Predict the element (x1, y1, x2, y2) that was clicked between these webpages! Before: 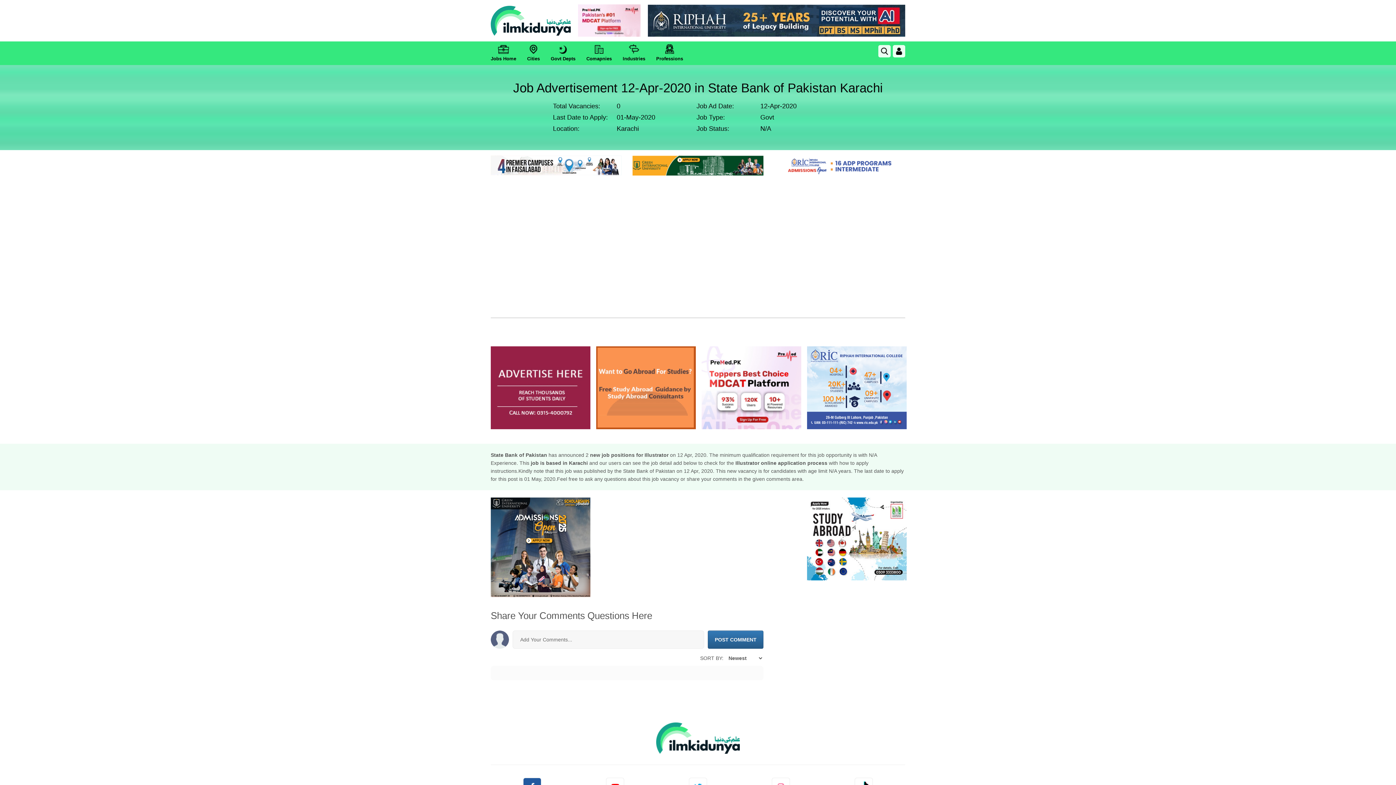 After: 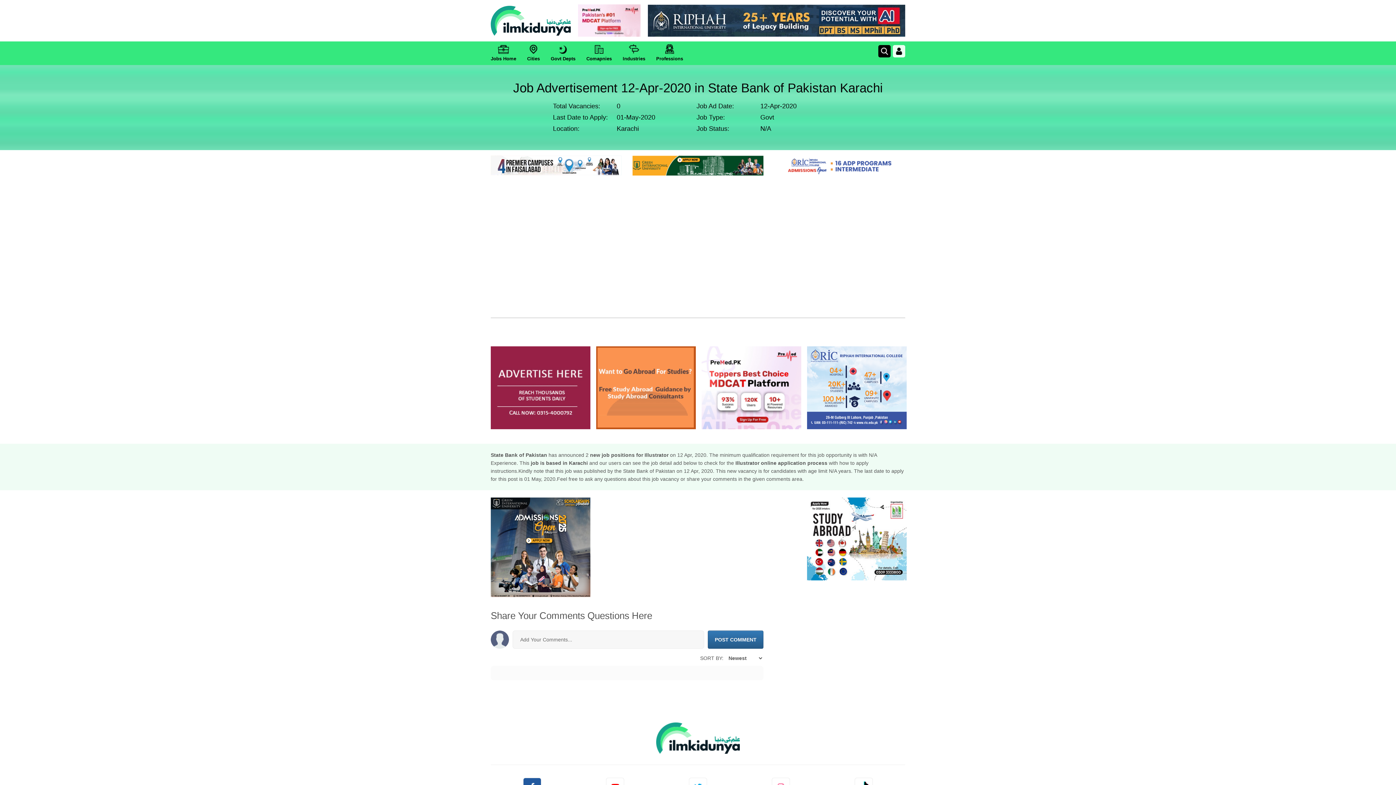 Action: bbox: (878, 45, 890, 57)